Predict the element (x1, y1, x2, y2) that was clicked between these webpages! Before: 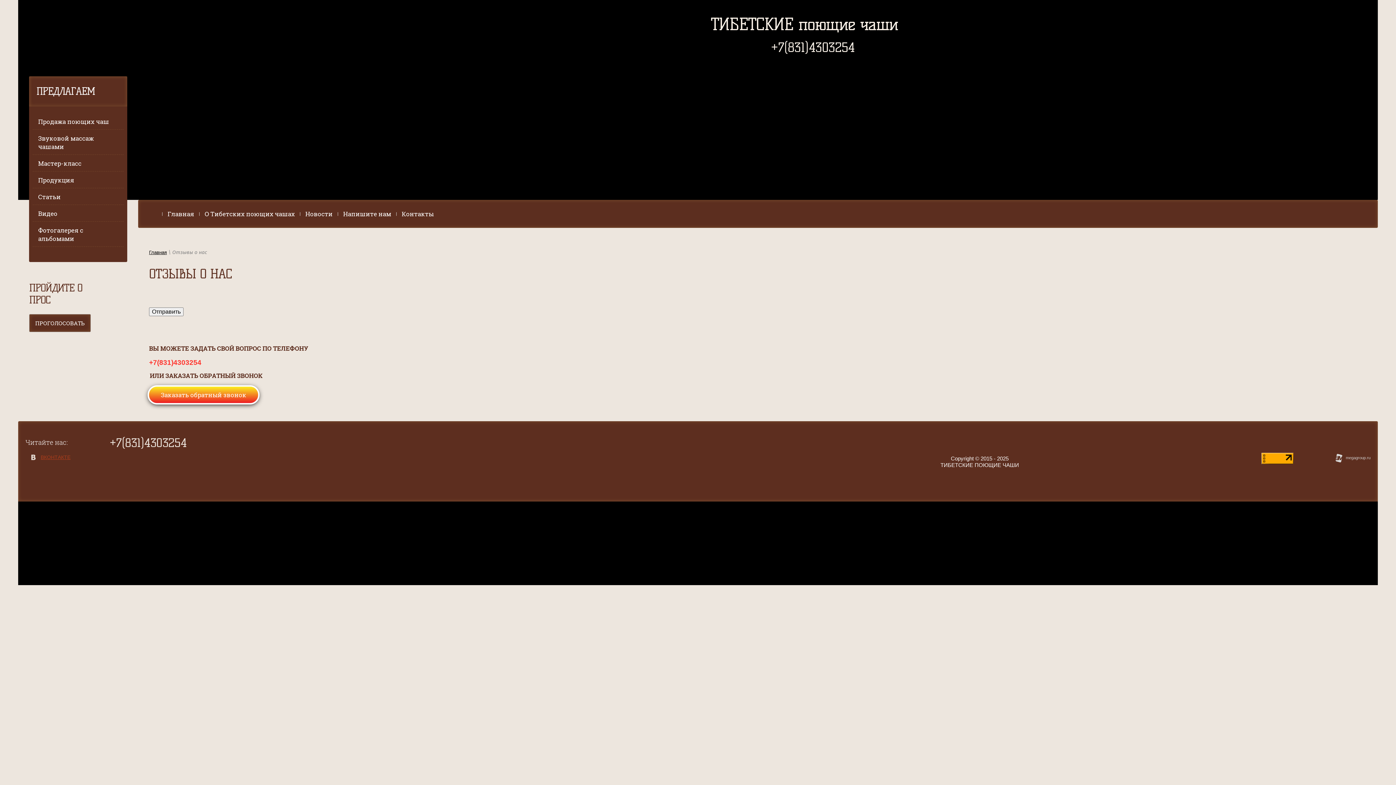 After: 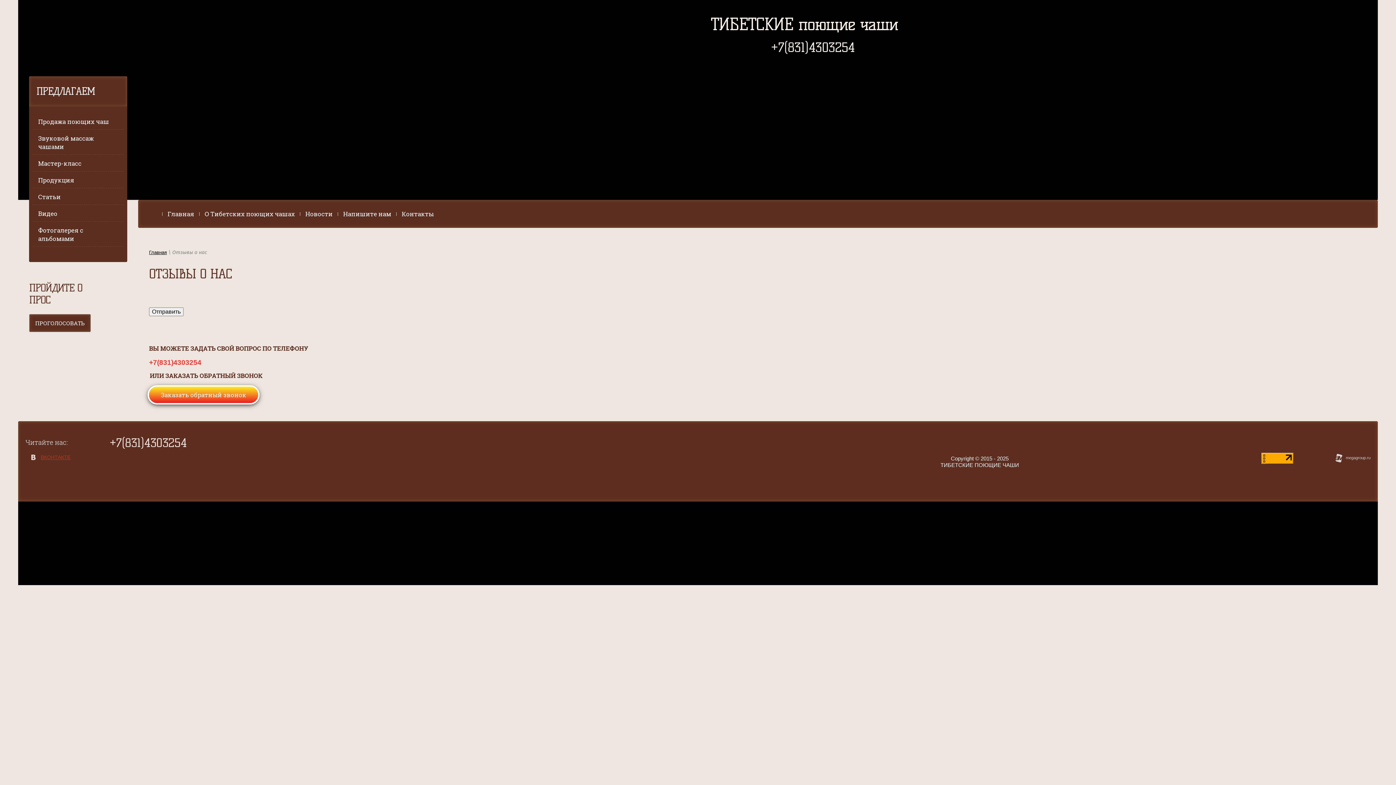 Action: label:   bbox: (149, 317, 150, 324)